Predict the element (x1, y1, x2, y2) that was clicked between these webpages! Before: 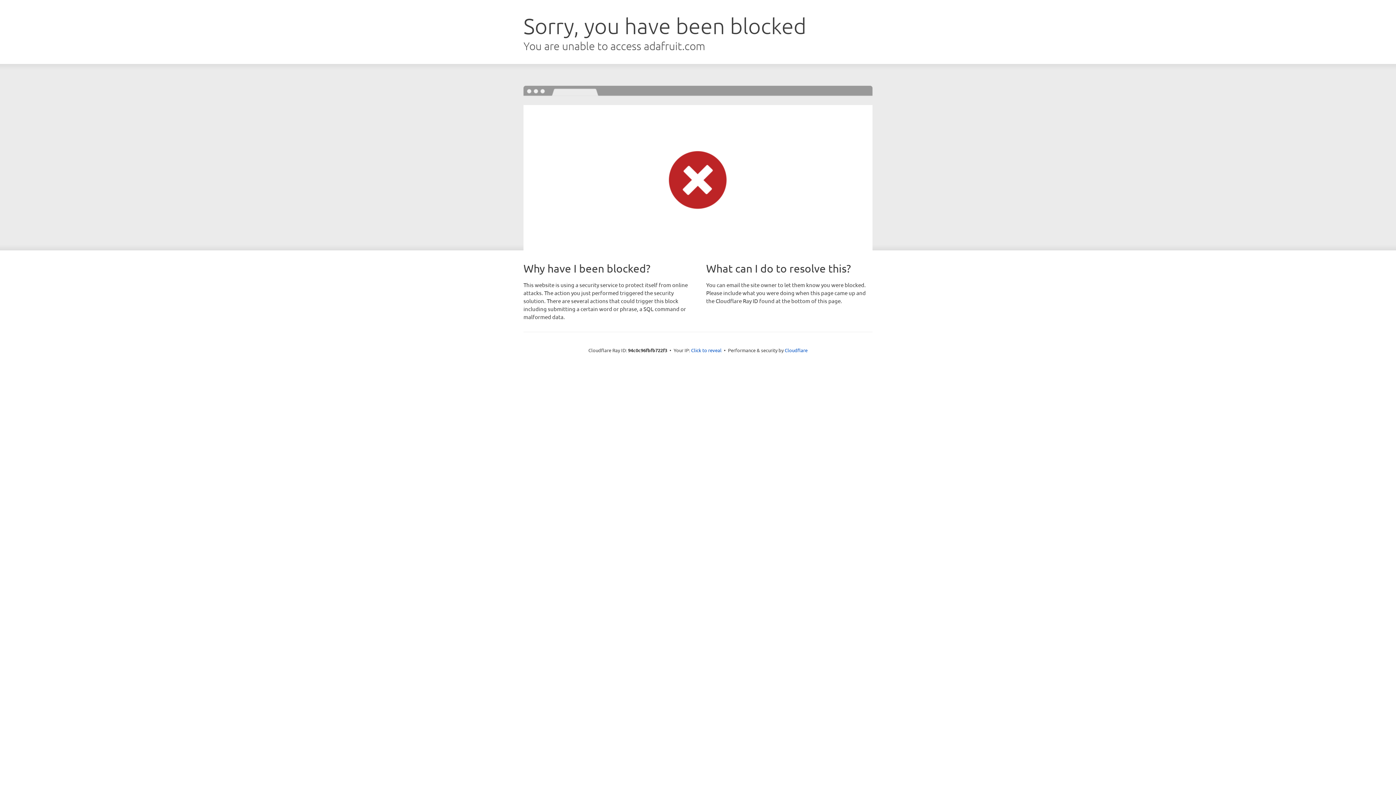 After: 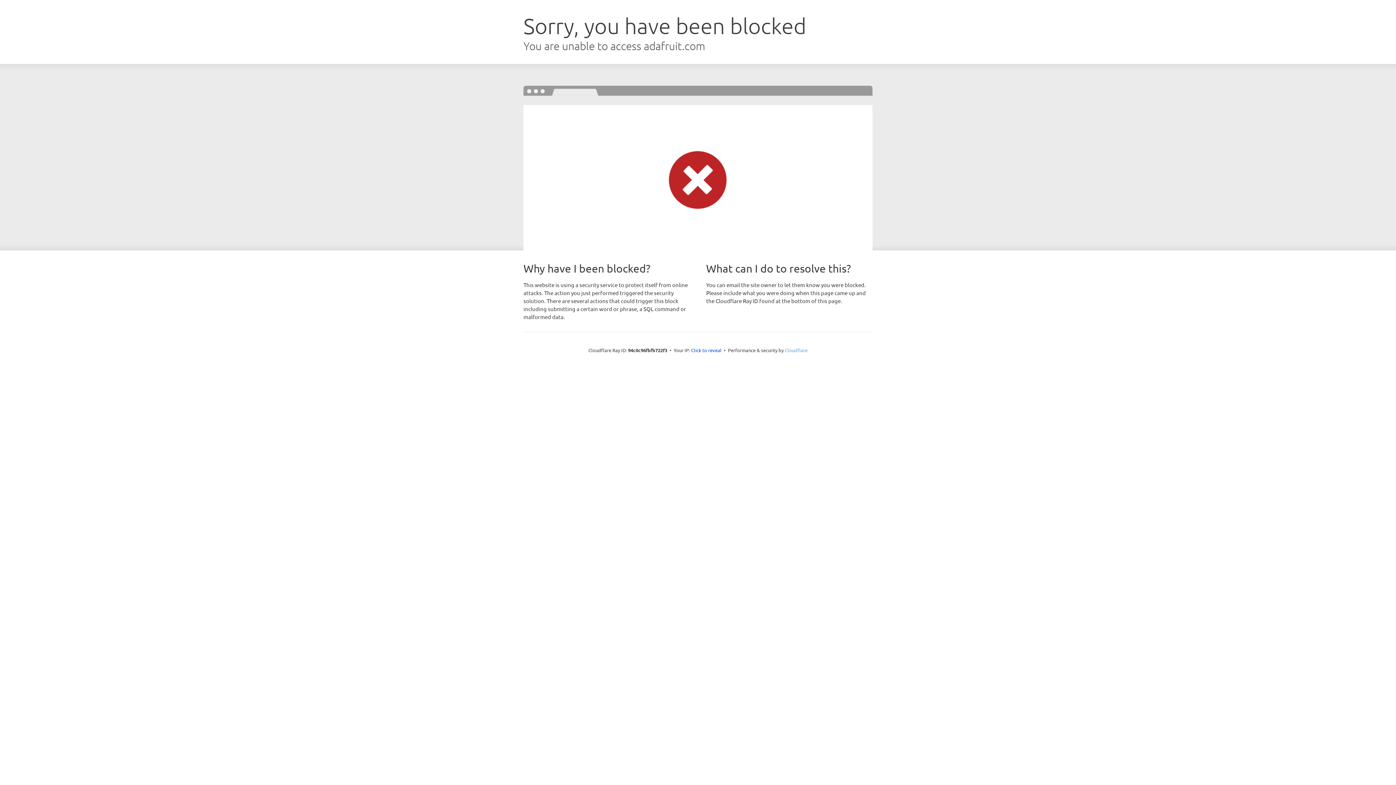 Action: bbox: (784, 347, 807, 353) label: Cloudflare